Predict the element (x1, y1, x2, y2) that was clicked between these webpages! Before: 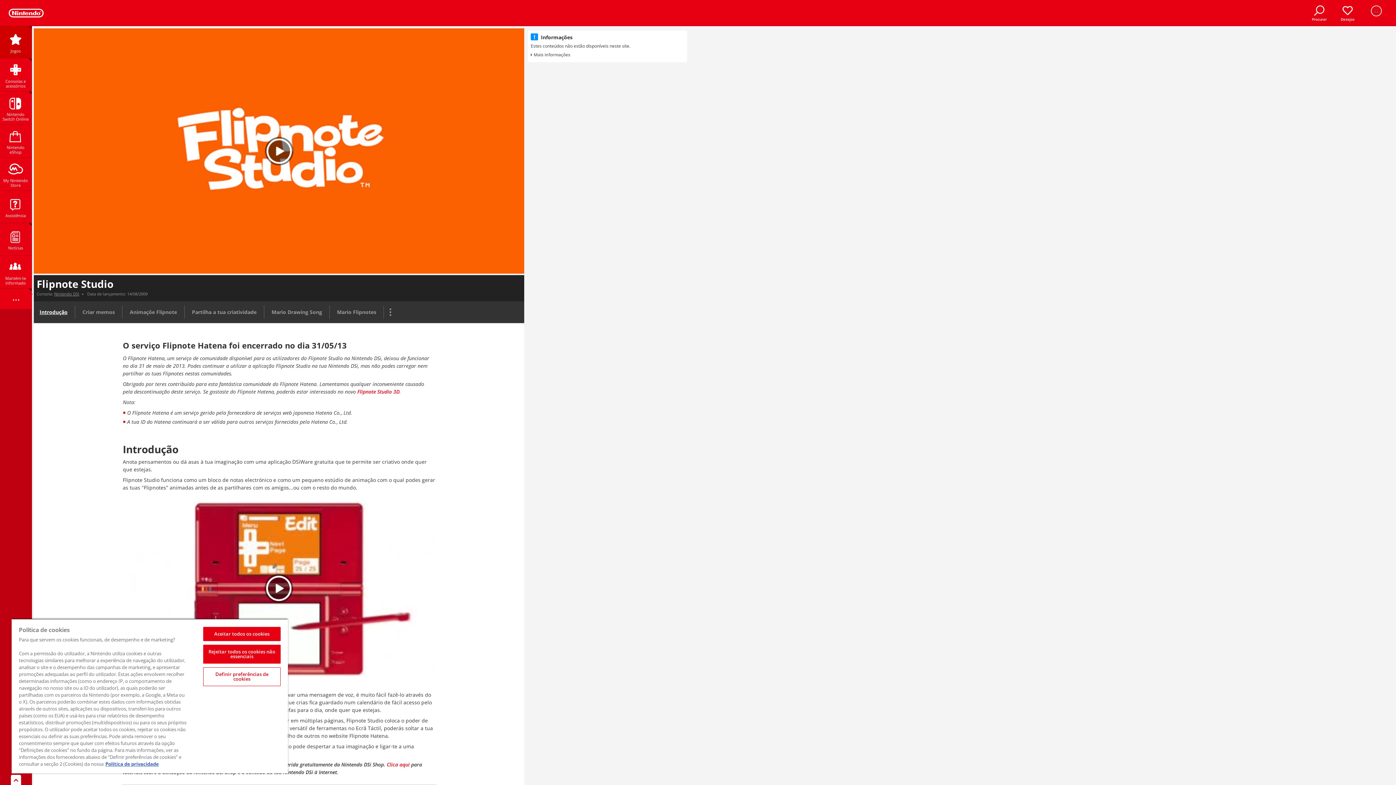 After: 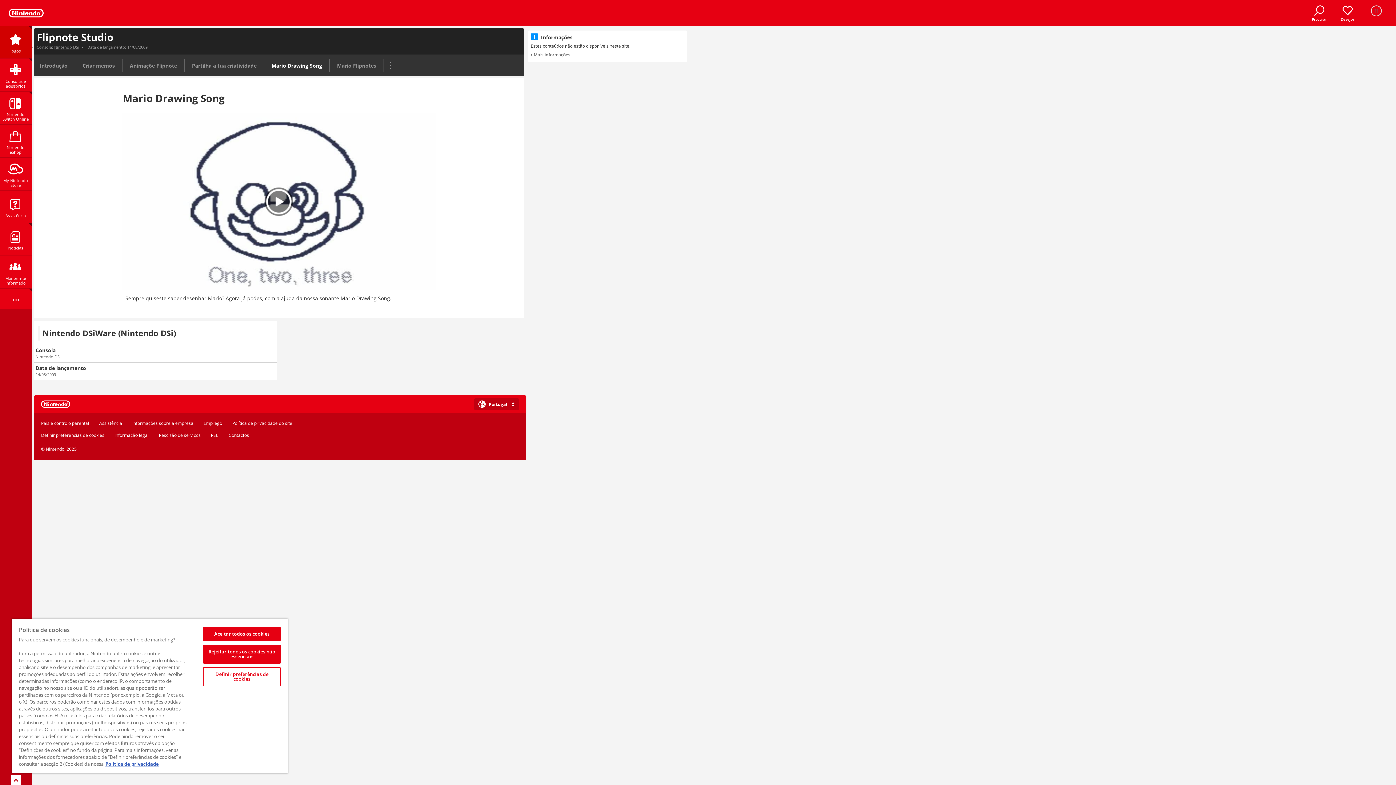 Action: label: Mario Drawing Song bbox: (265, 302, 328, 321)